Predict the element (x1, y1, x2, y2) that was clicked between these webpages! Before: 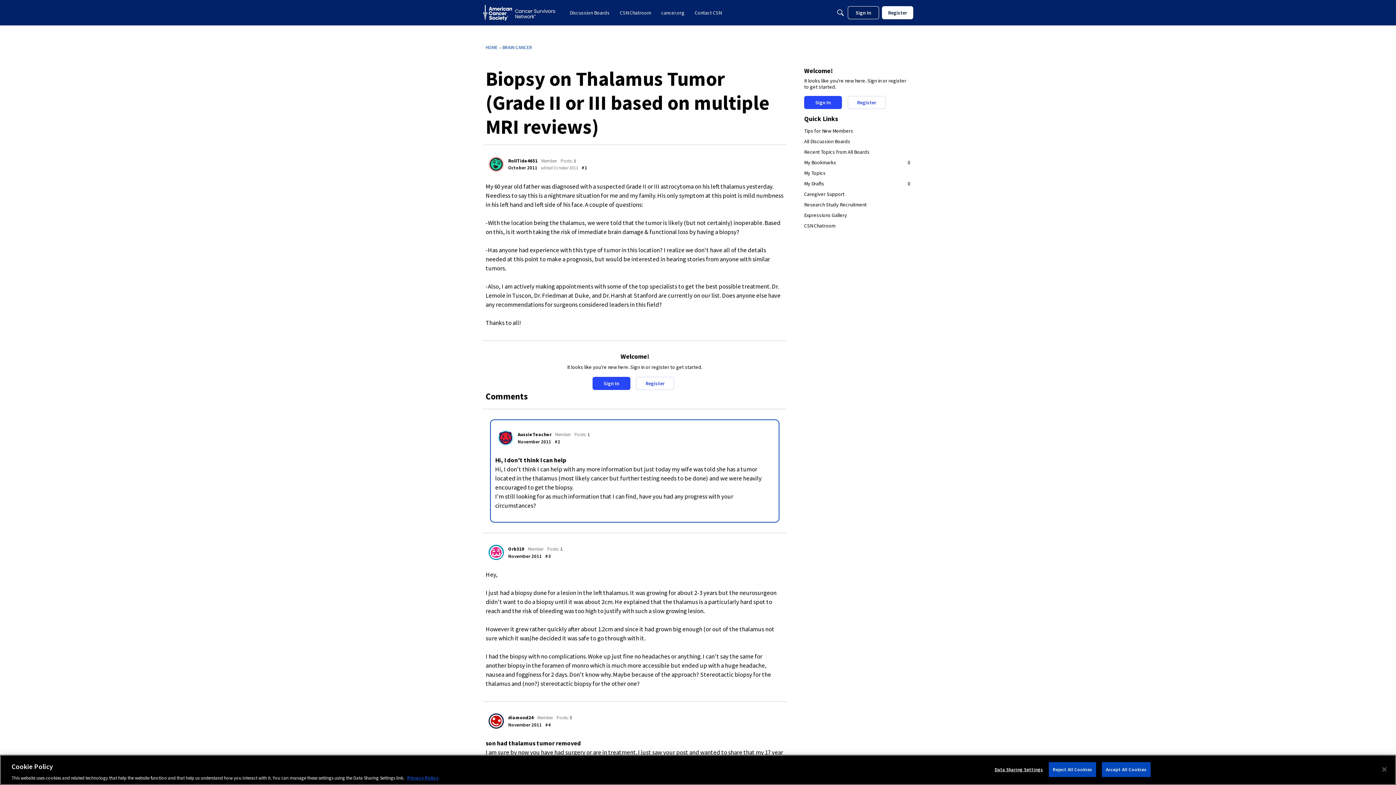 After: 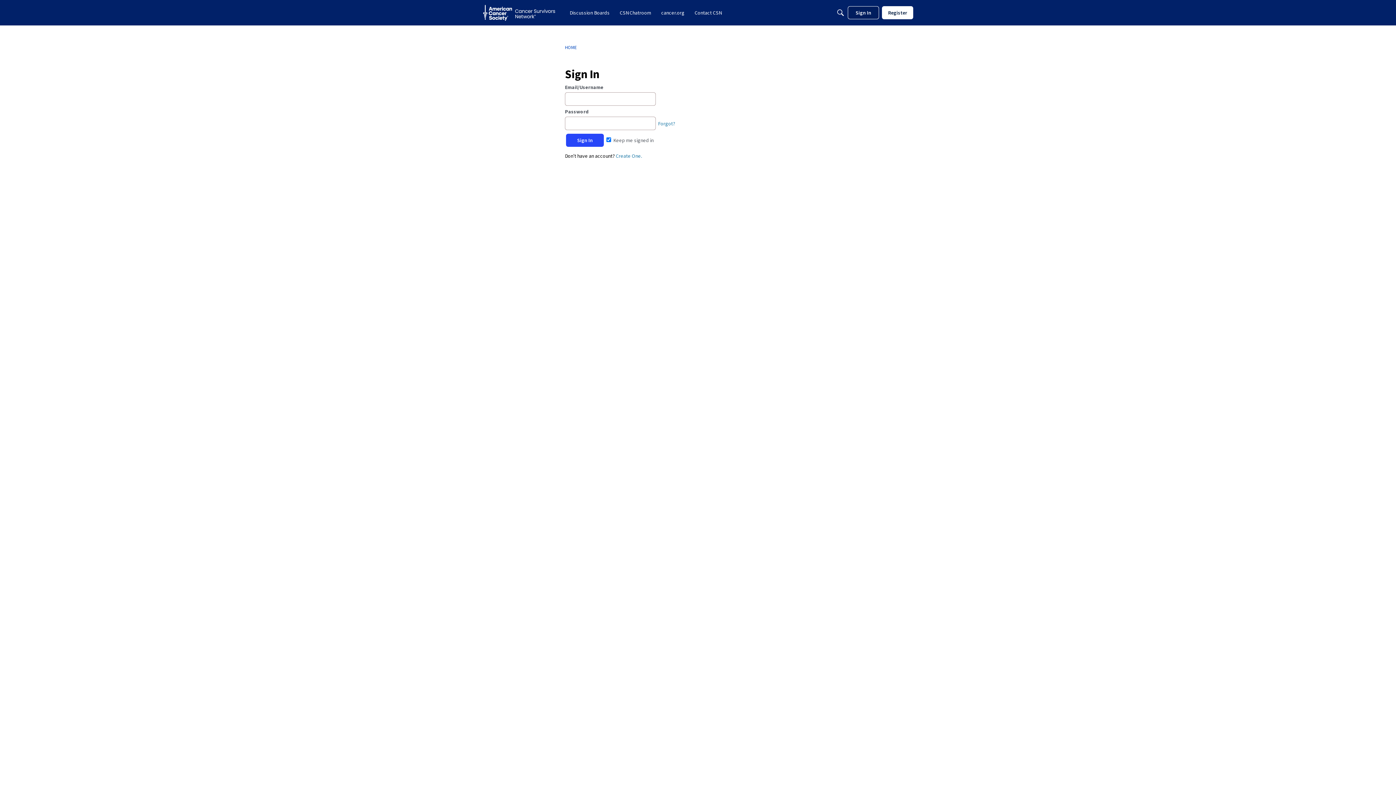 Action: bbox: (517, 431, 551, 437) label: AussieTeacher